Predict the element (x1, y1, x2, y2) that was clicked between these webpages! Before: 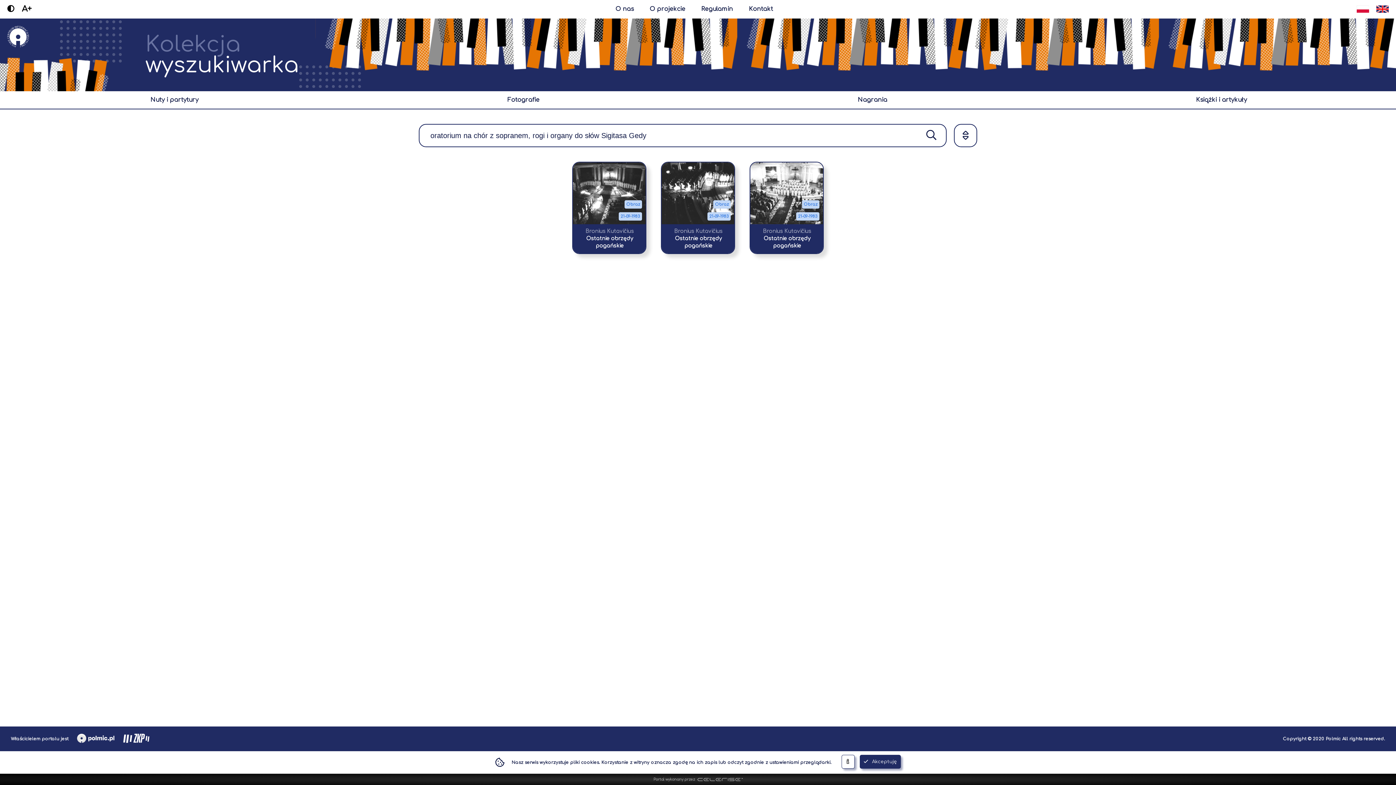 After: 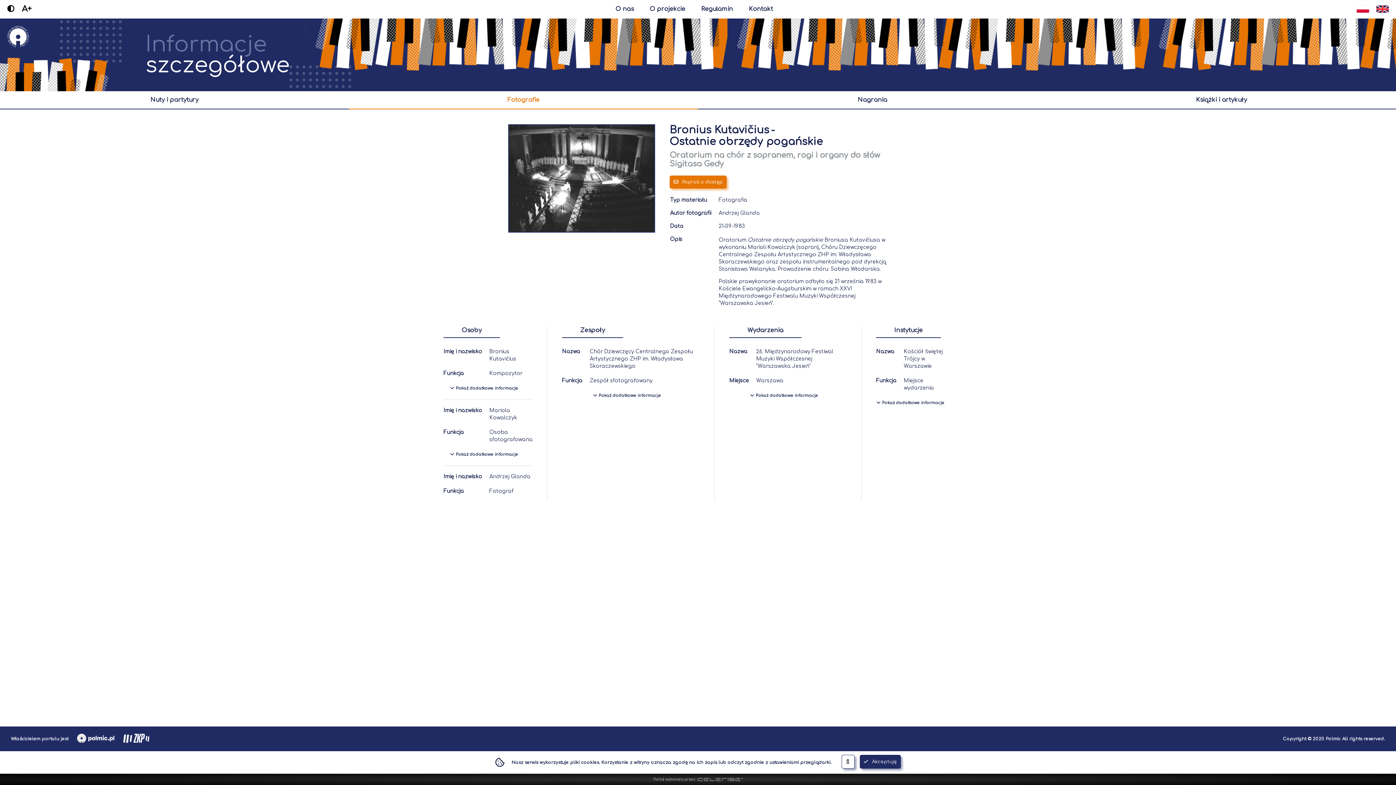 Action: bbox: (572, 161, 646, 254) label: Obraz
21-09-1983
Bronius Kutavičius
Ostatnie obrzędy pogańskie